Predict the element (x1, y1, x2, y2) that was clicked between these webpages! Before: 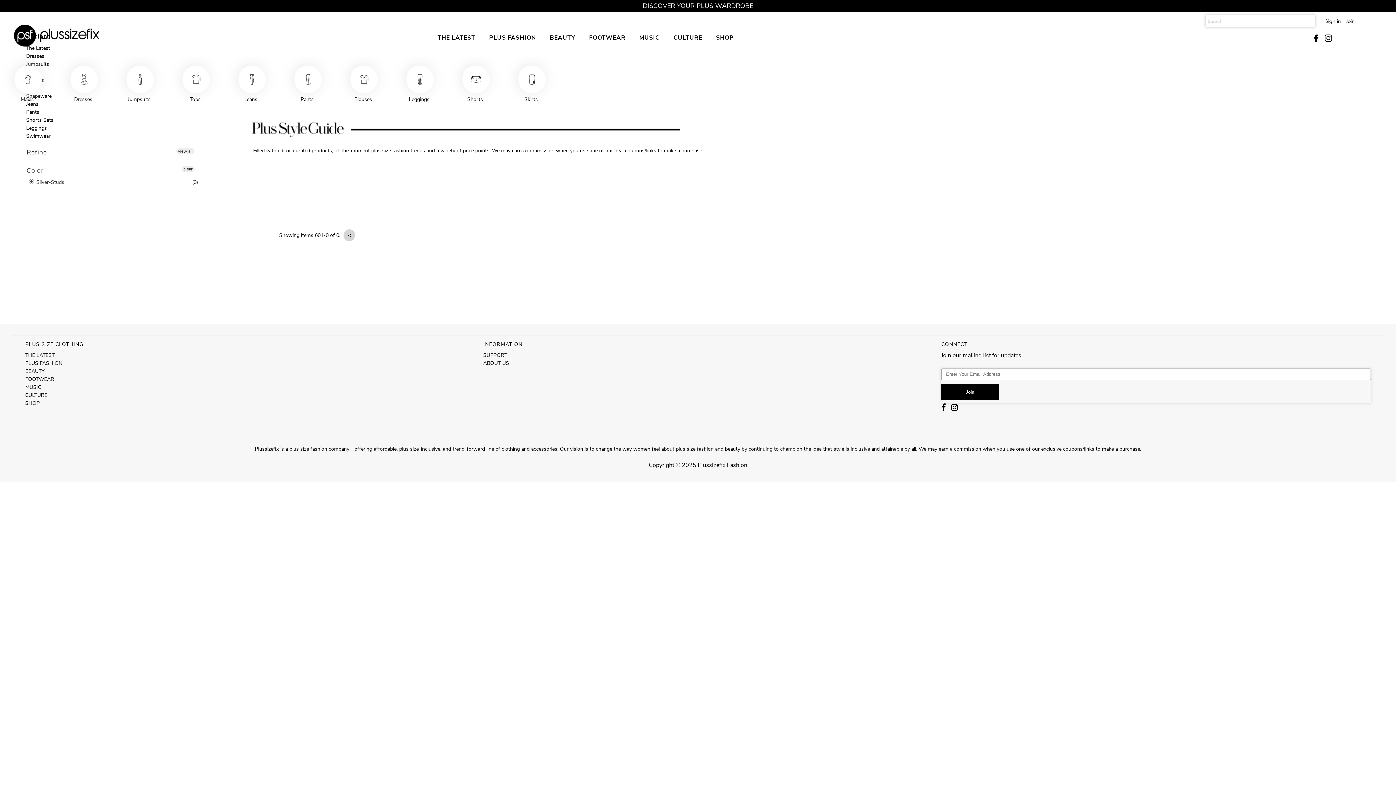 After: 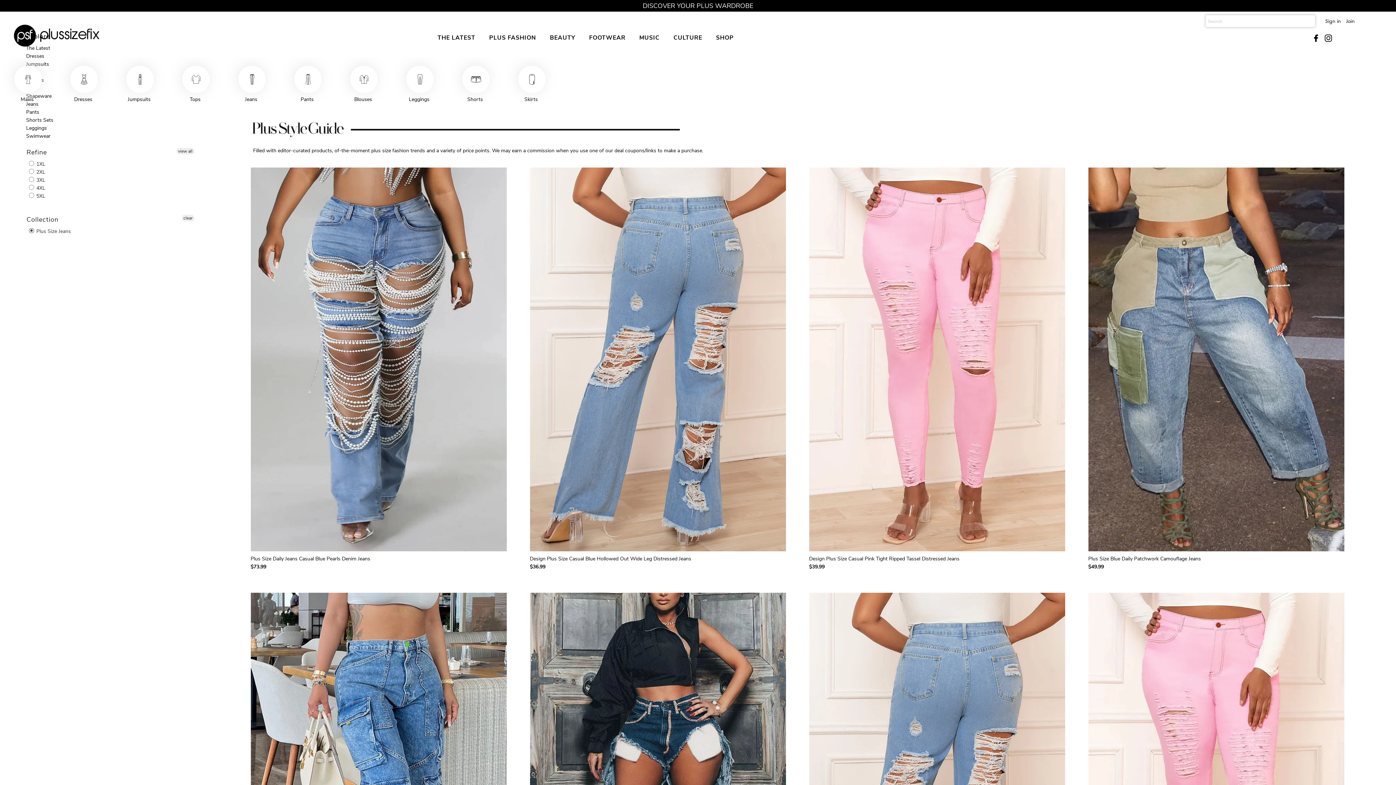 Action: bbox: (26, 100, 38, 107) label: Jeans